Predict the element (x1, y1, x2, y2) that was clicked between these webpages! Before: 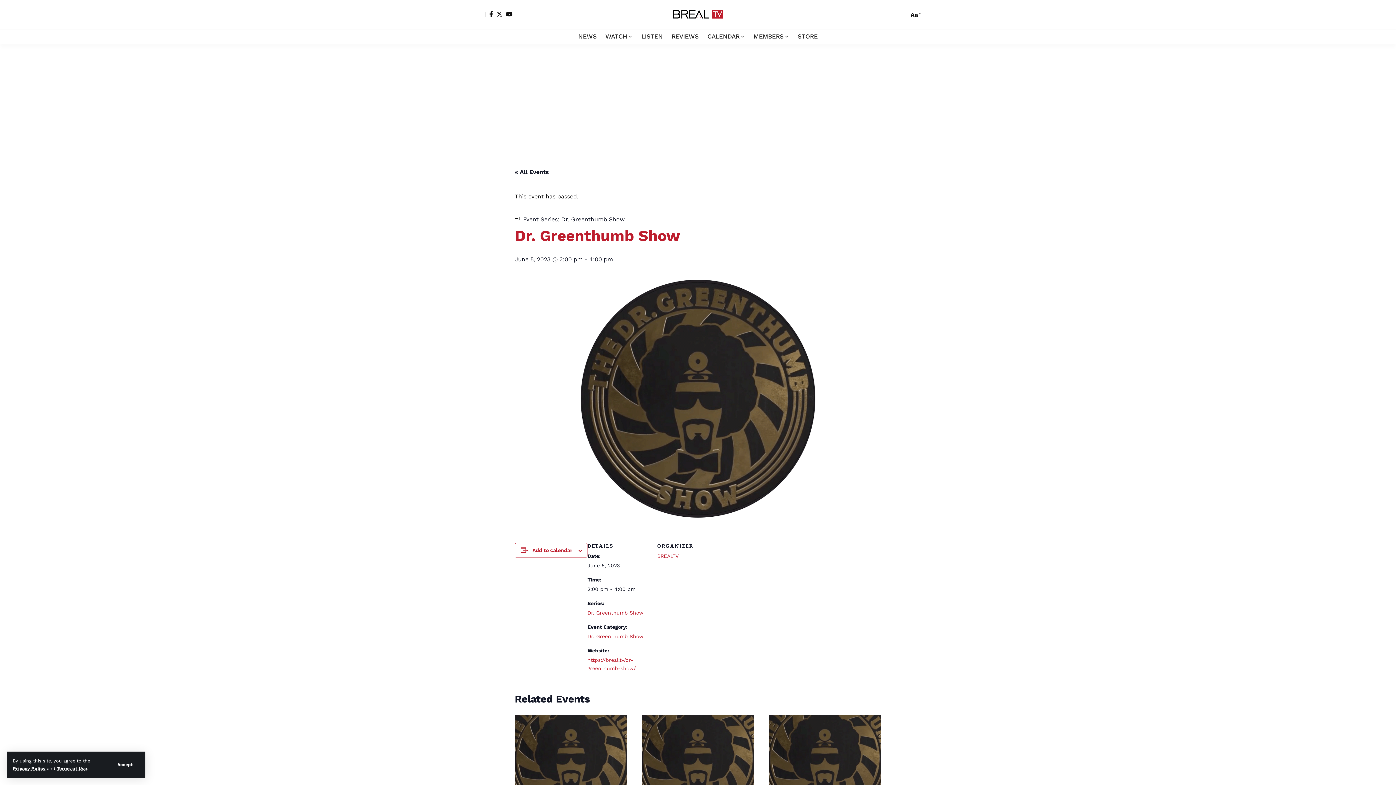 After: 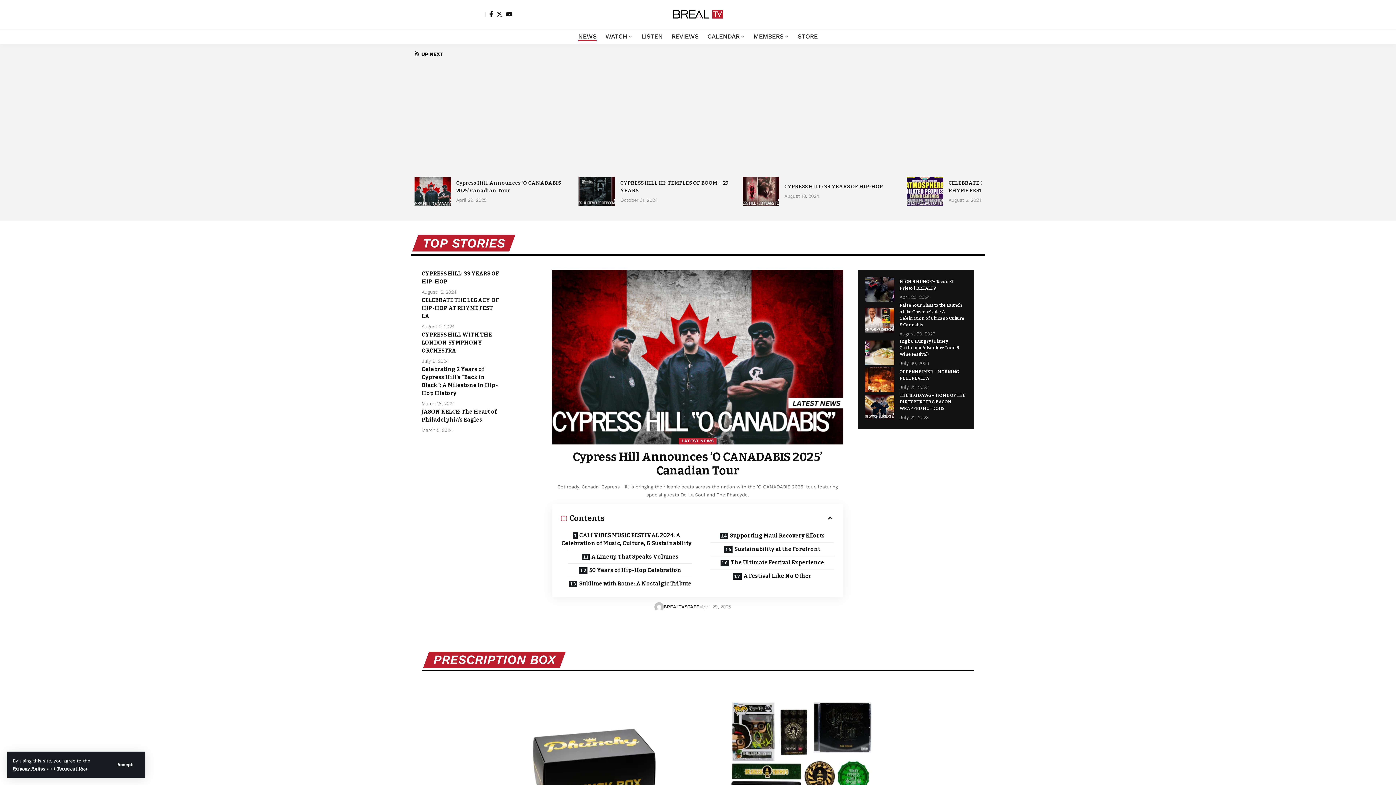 Action: bbox: (671, 5, 724, 23)